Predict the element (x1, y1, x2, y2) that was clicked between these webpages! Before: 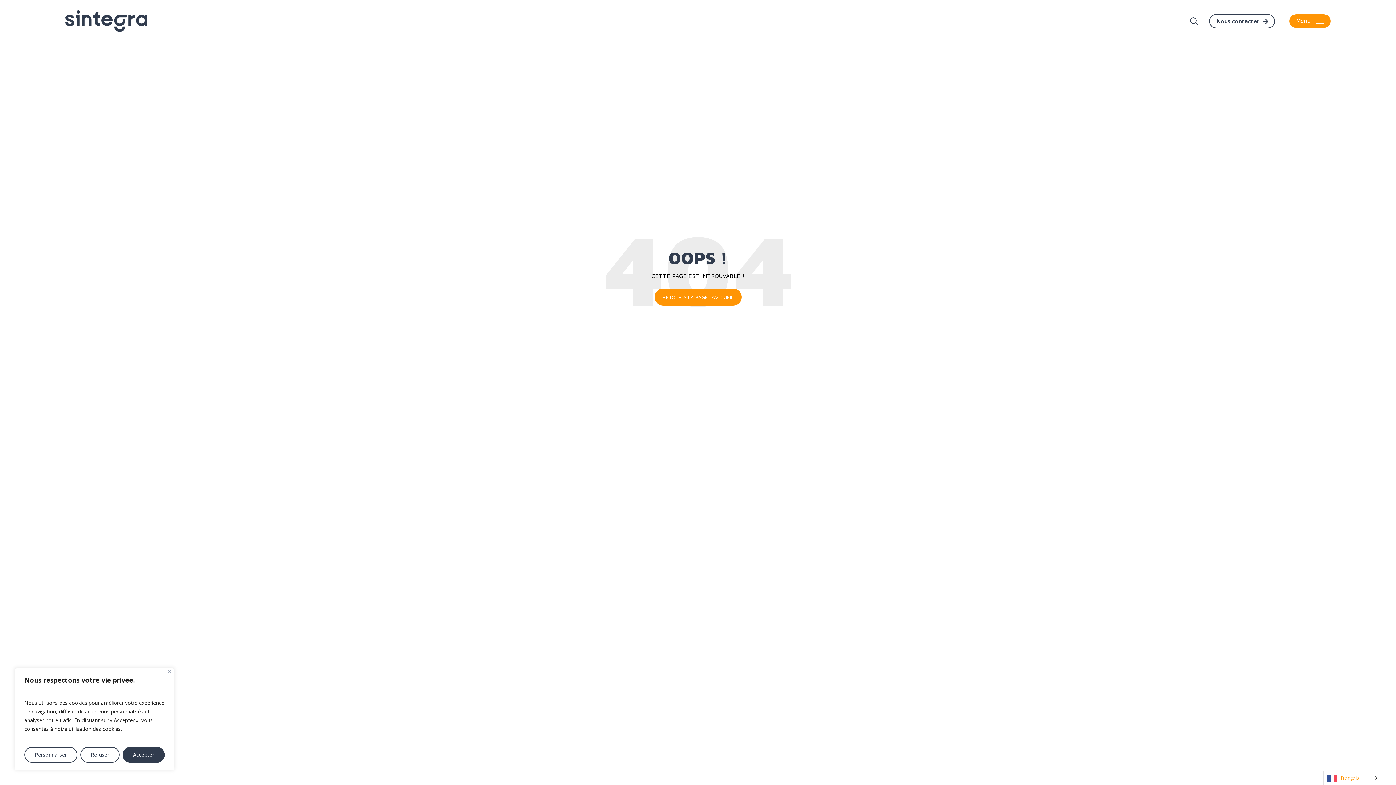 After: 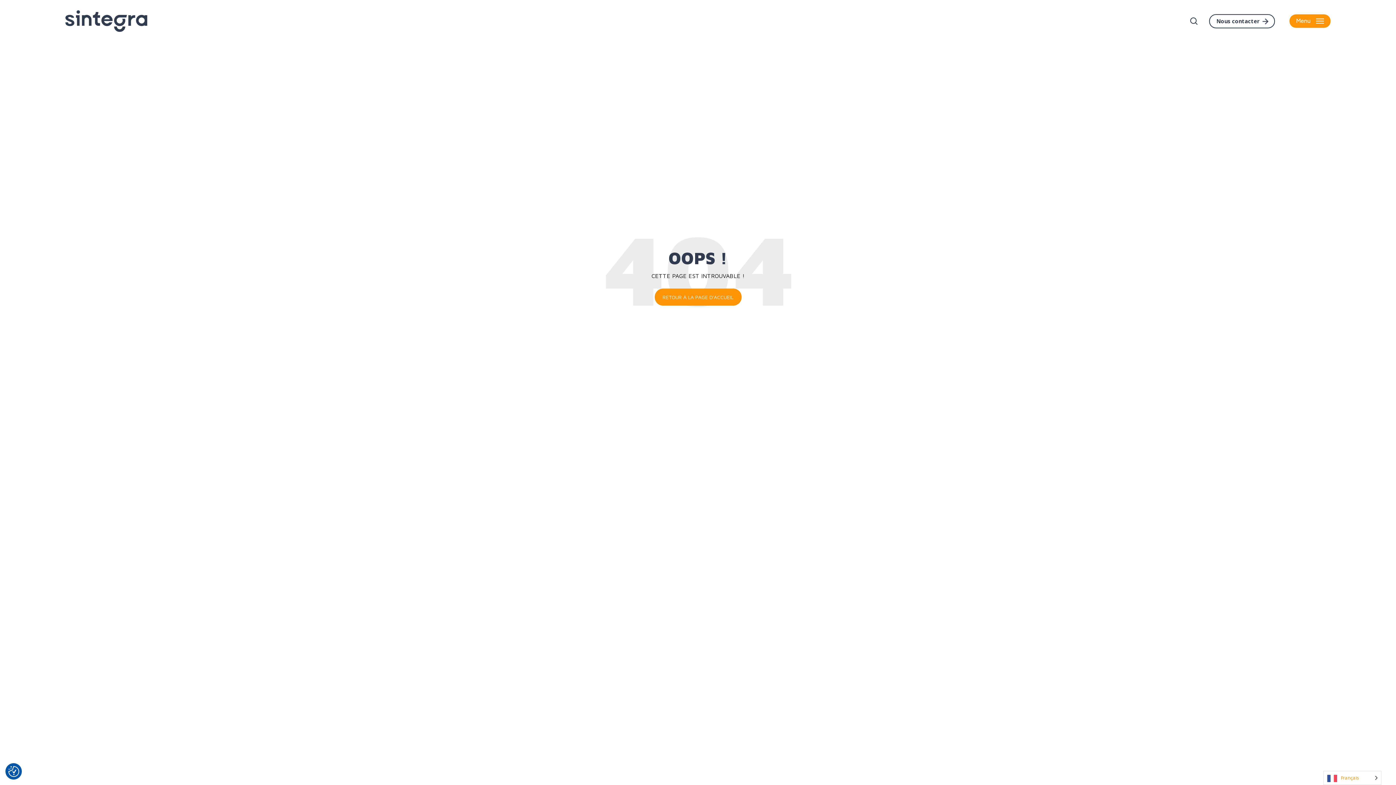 Action: bbox: (168, 670, 171, 673) label: Fermer